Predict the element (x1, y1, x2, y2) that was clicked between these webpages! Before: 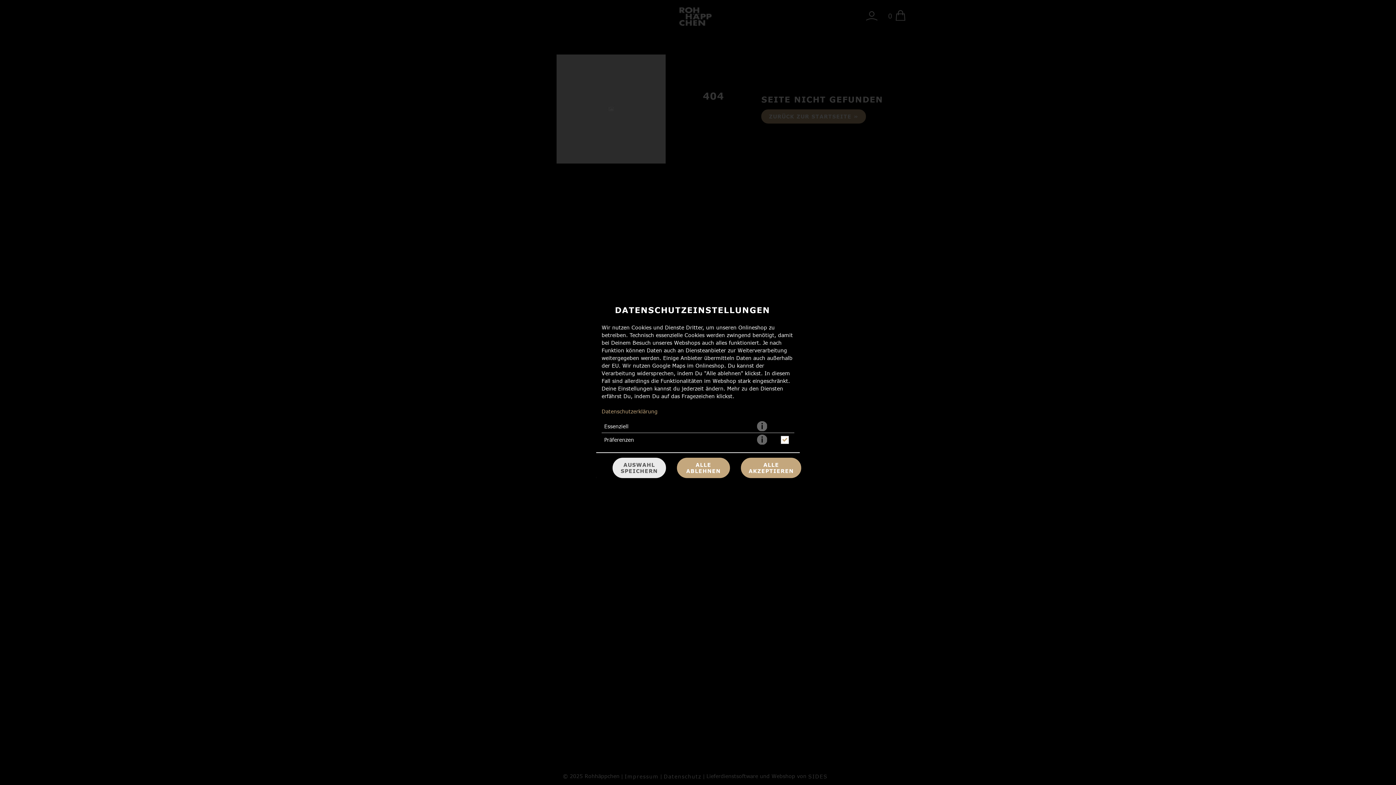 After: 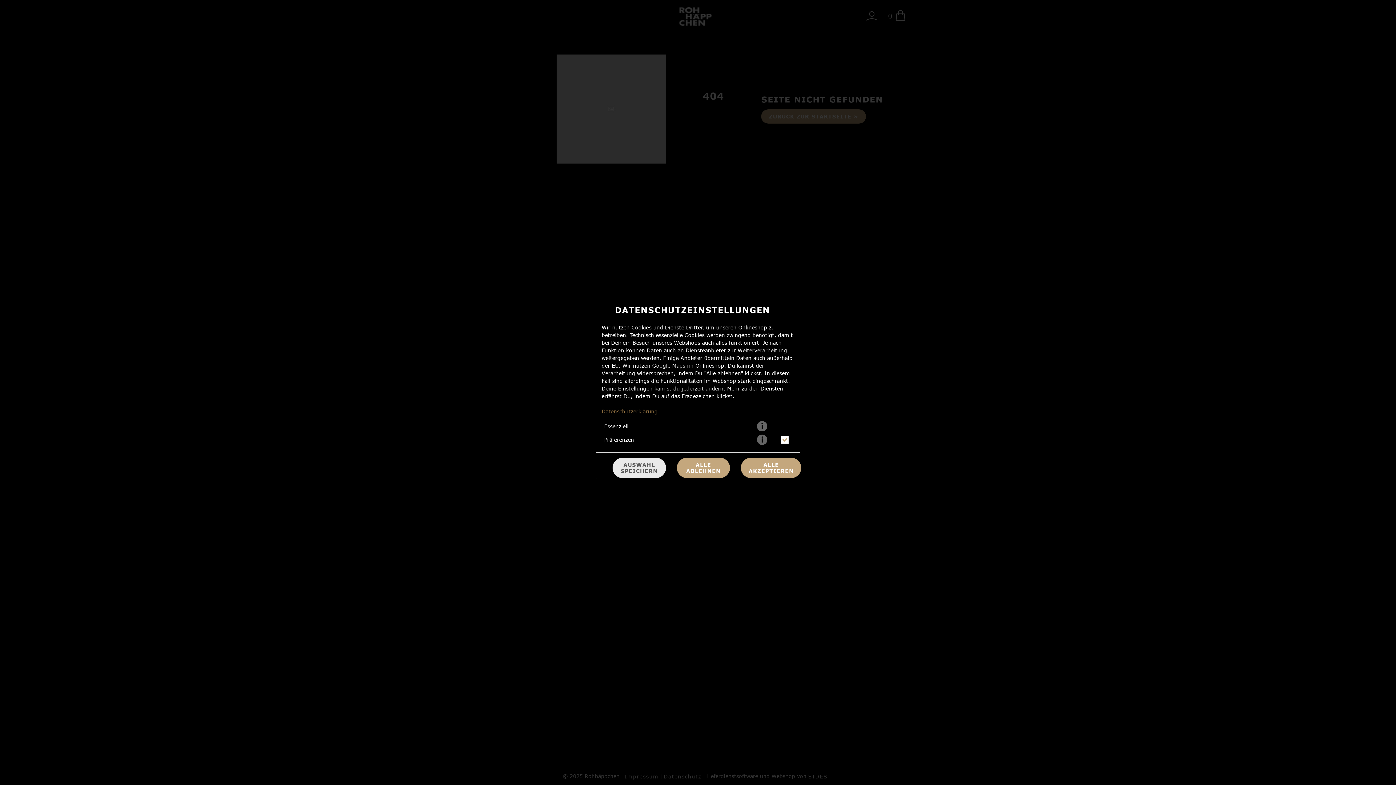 Action: bbox: (601, 408, 657, 414) label: Datenschutzerklärung